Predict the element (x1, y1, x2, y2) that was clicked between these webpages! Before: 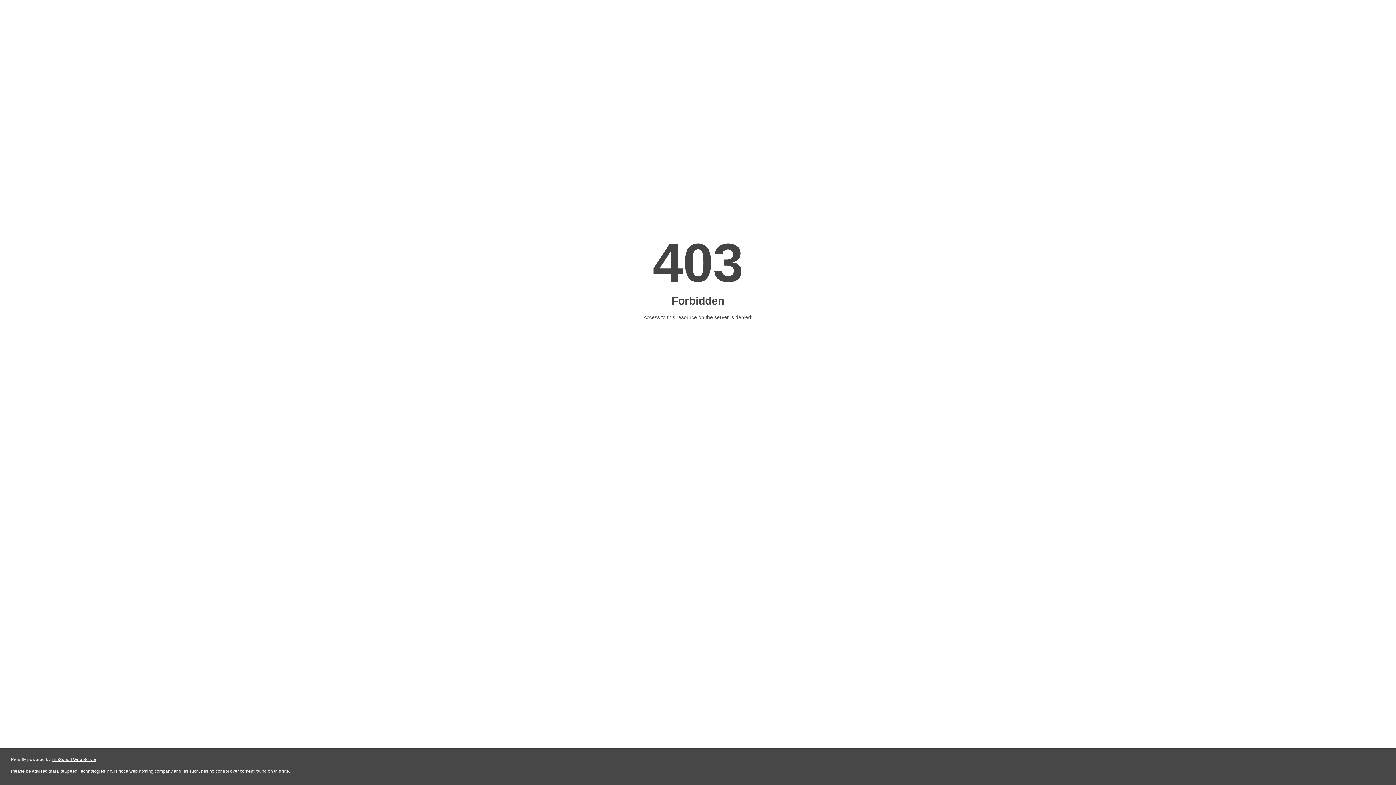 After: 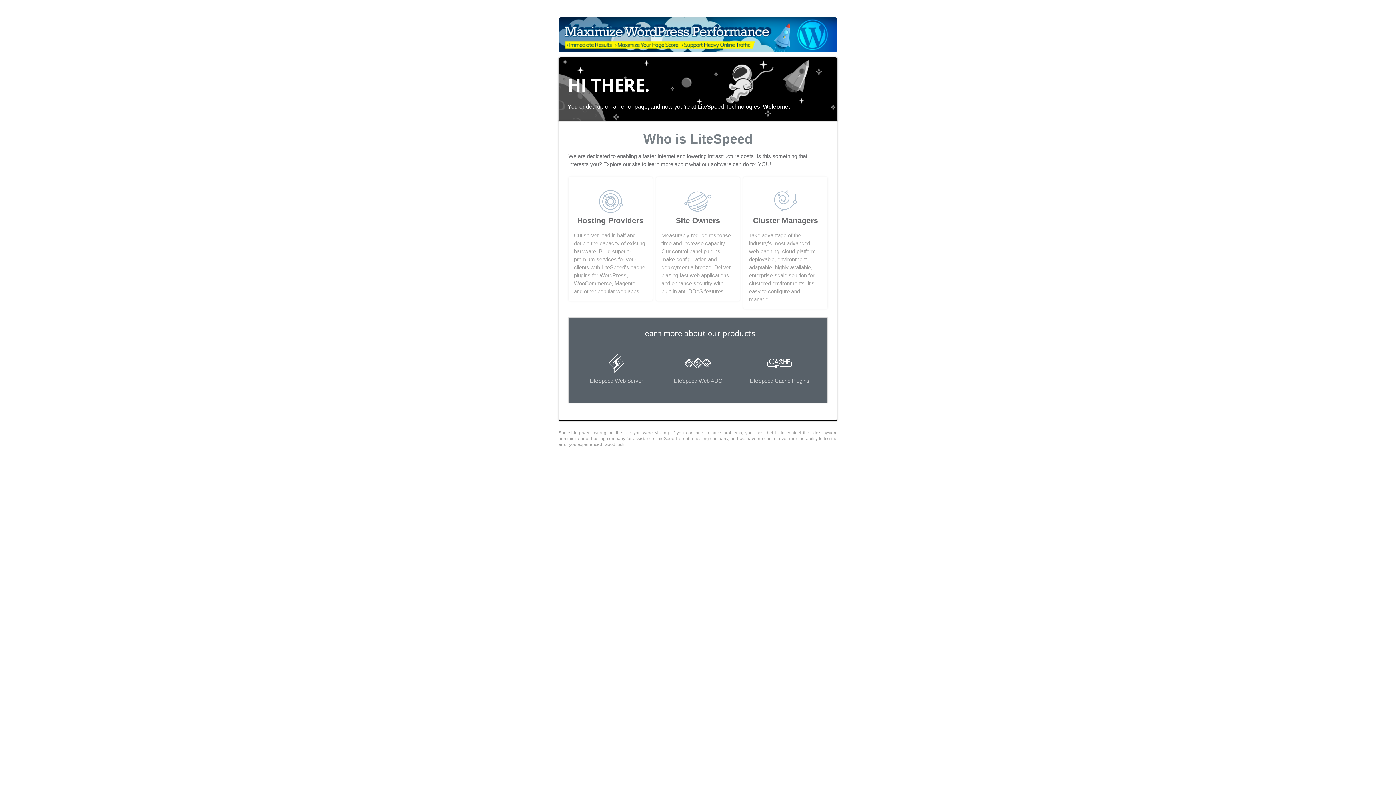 Action: label: LiteSpeed Web Server bbox: (51, 757, 96, 762)